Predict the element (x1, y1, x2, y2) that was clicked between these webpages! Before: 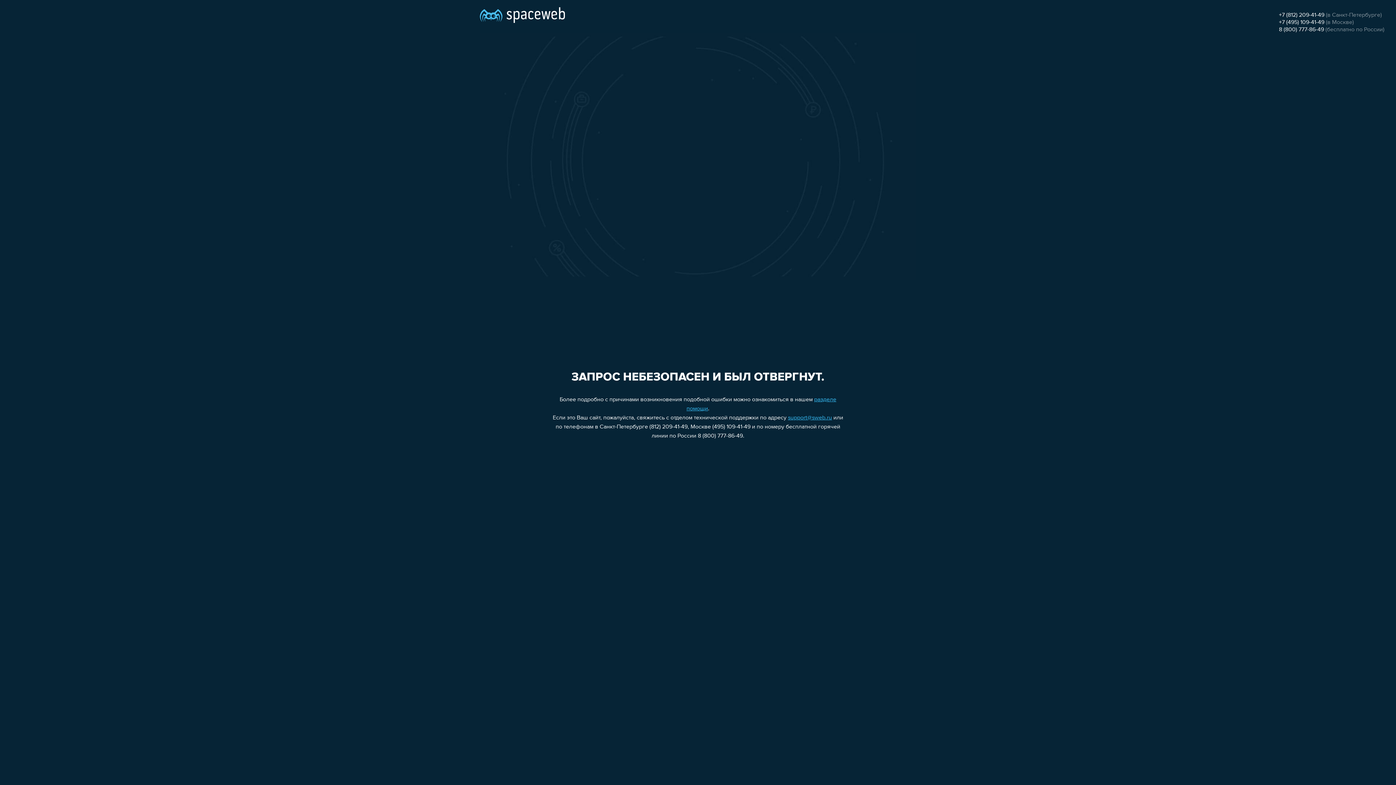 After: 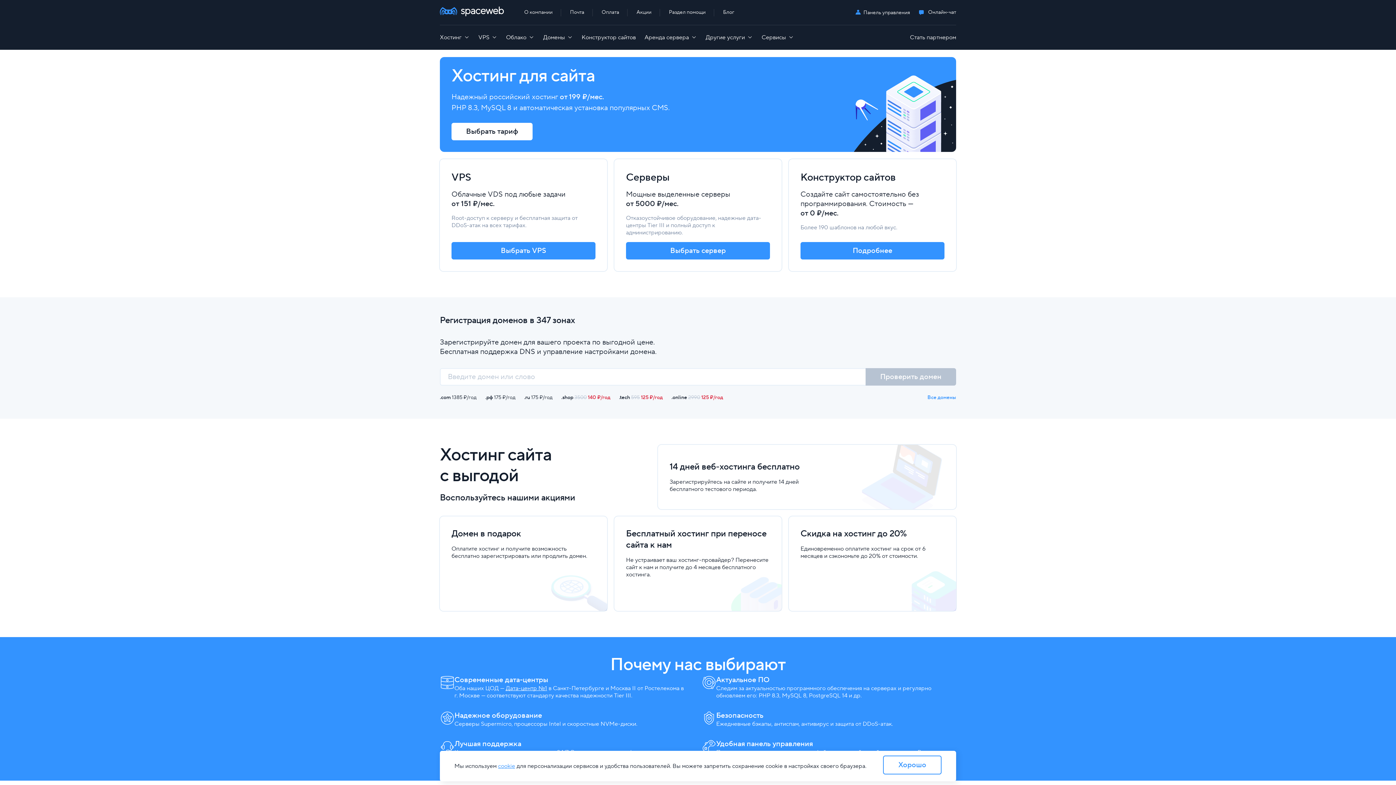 Action: bbox: (480, 0, 565, 25)